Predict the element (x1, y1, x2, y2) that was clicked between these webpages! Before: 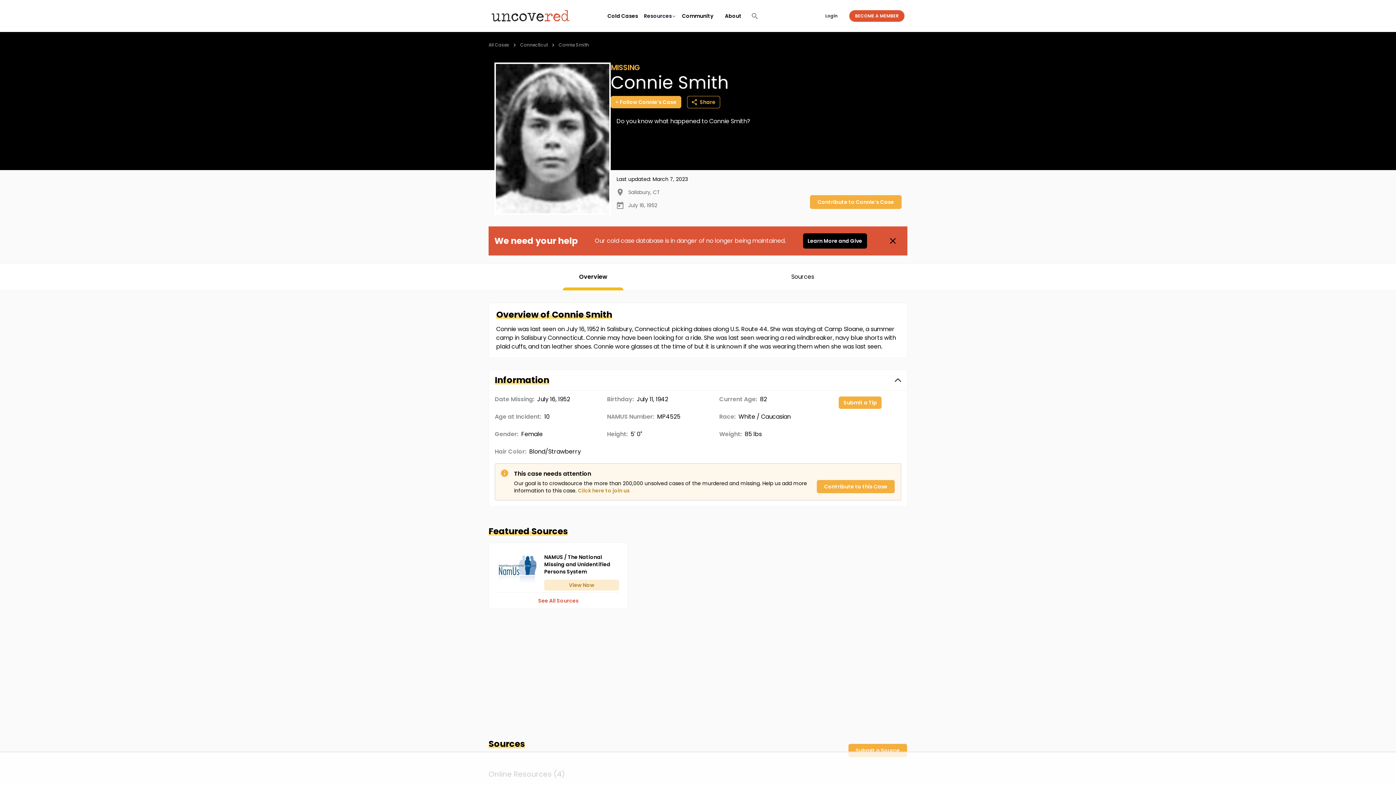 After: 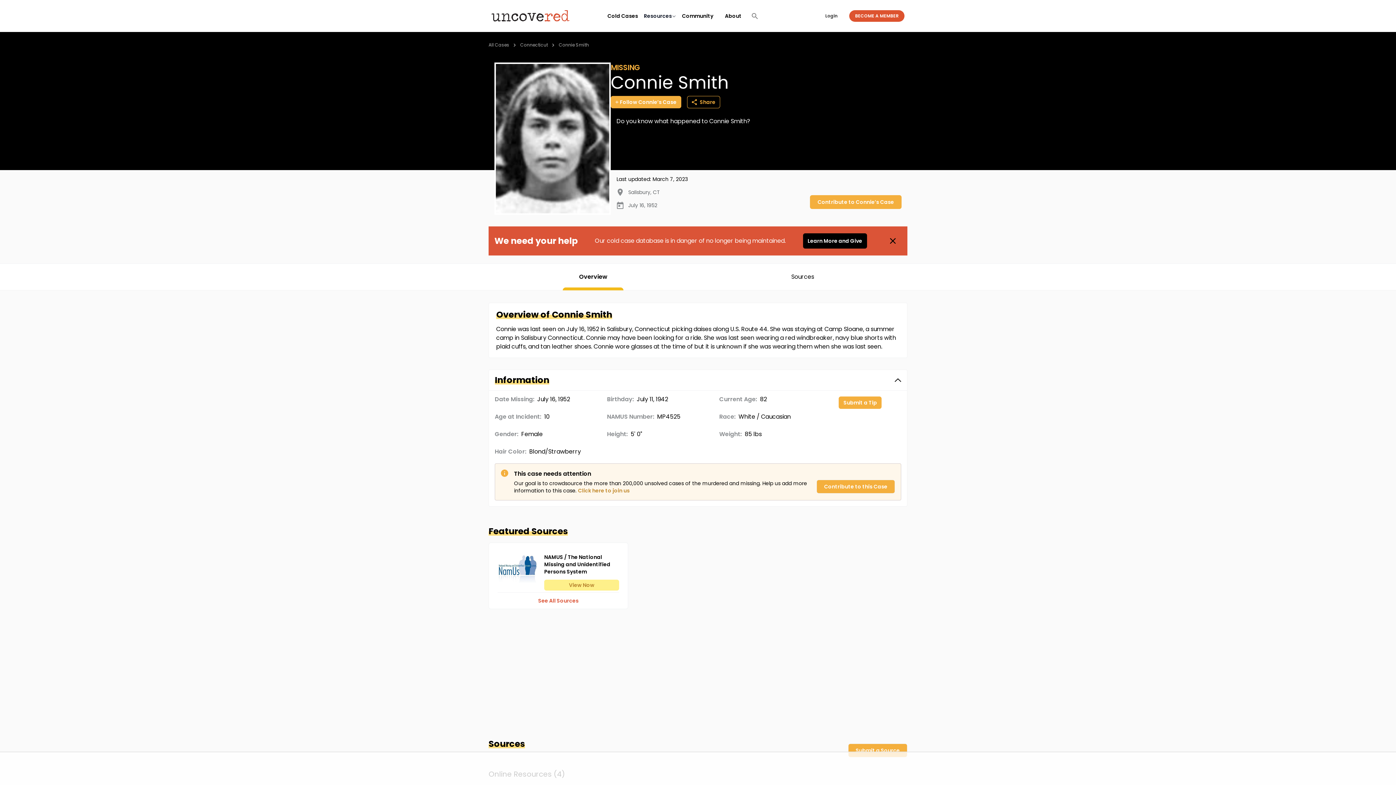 Action: label: View Now bbox: (544, 580, 619, 591)